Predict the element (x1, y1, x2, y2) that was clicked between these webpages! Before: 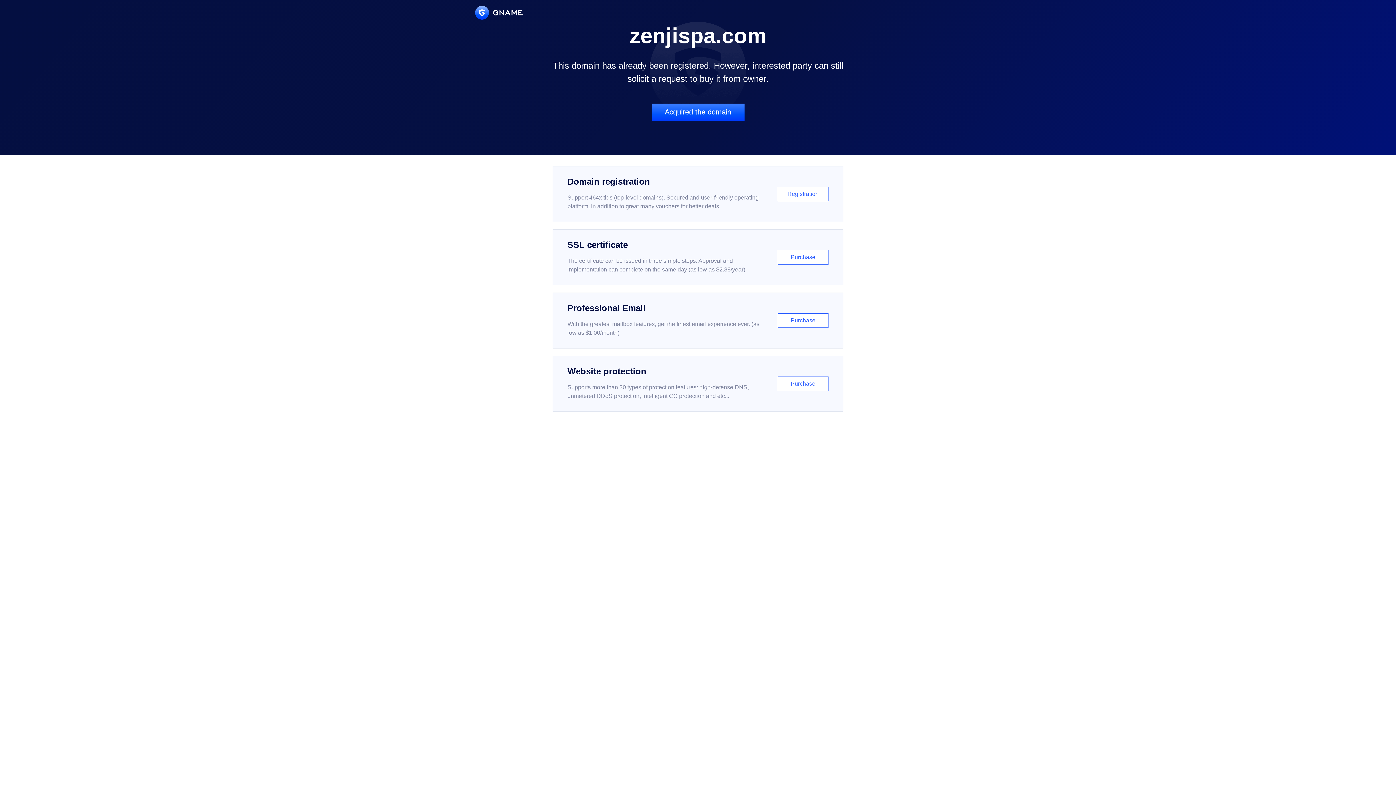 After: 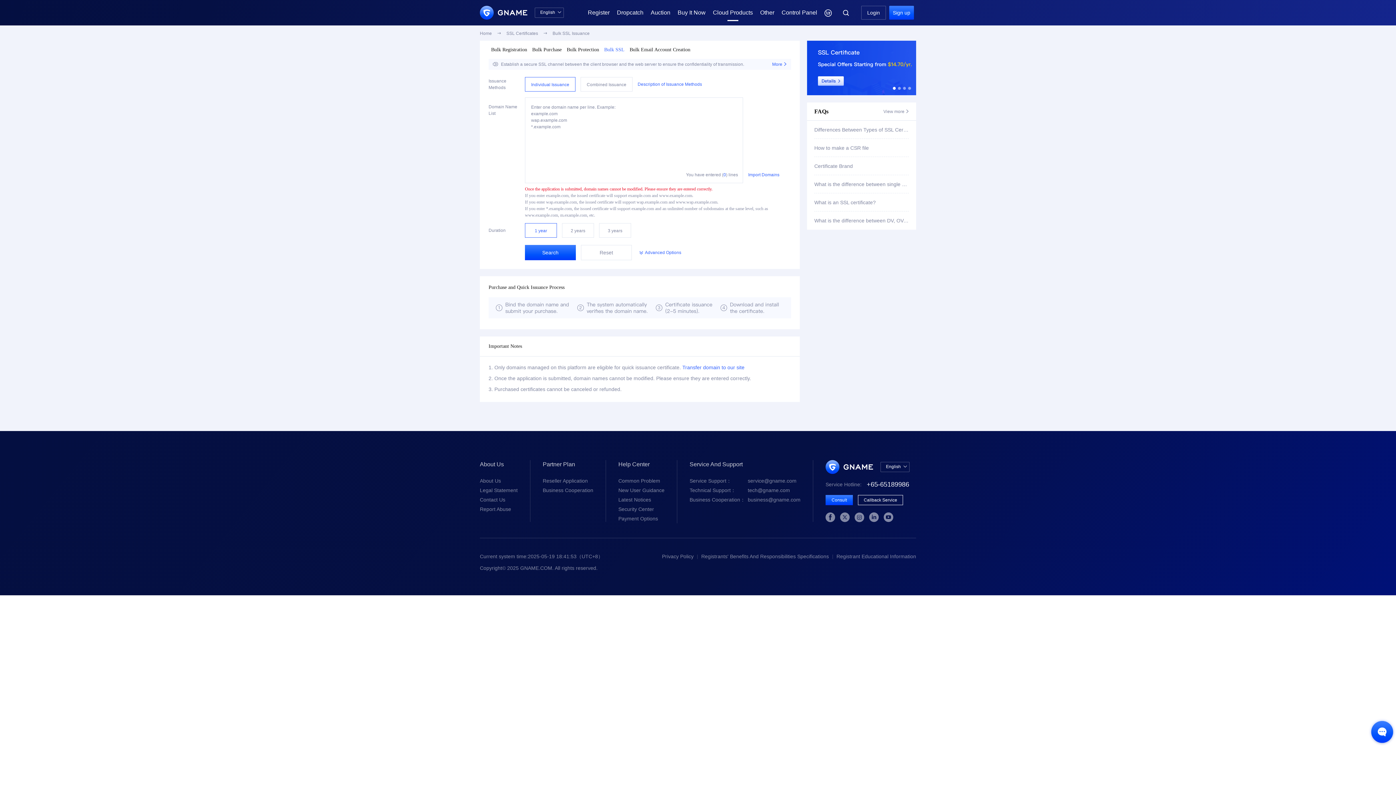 Action: label: SSL certificate

The certificate can be issued in three simple steps. Approval and implementation can complete on the same day (as low as $2.88/year)

Purchase bbox: (552, 229, 843, 285)